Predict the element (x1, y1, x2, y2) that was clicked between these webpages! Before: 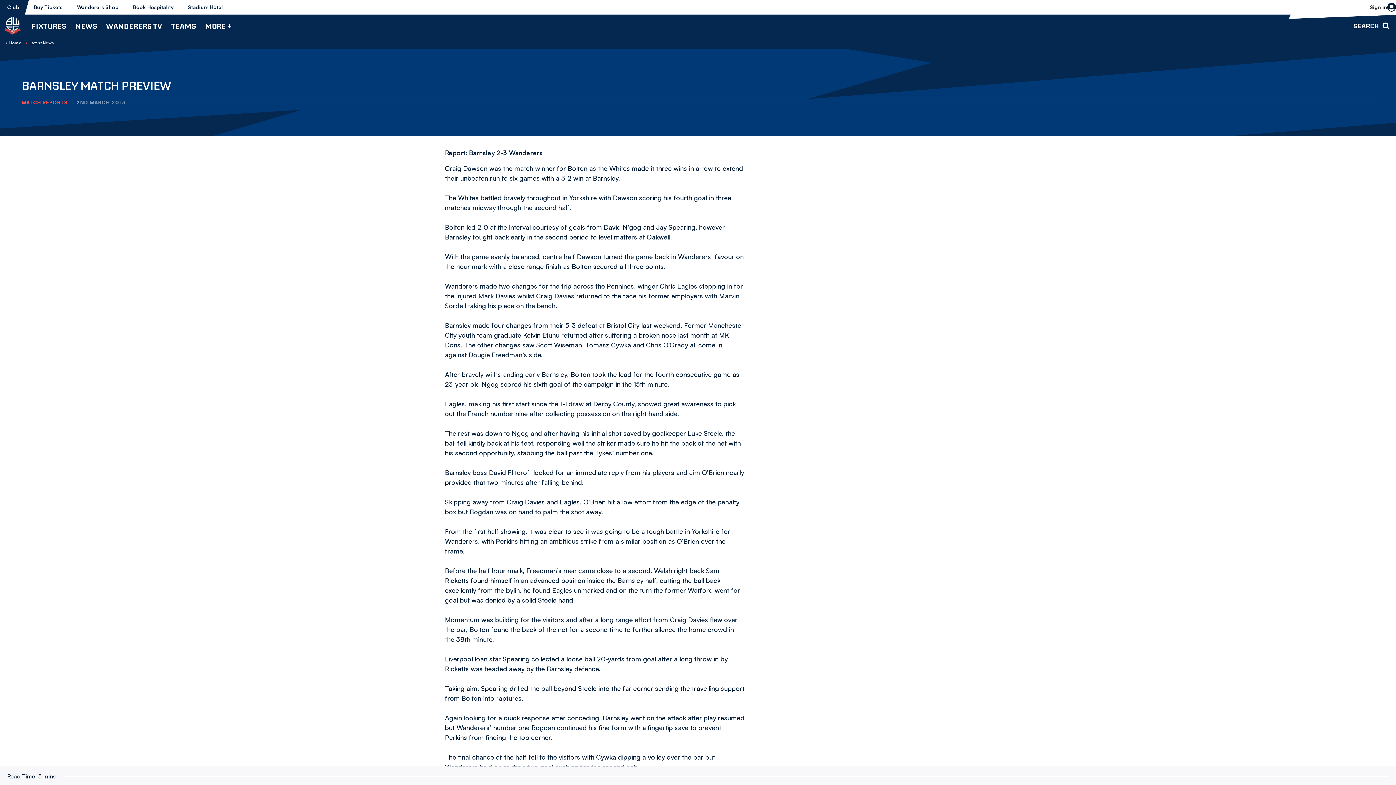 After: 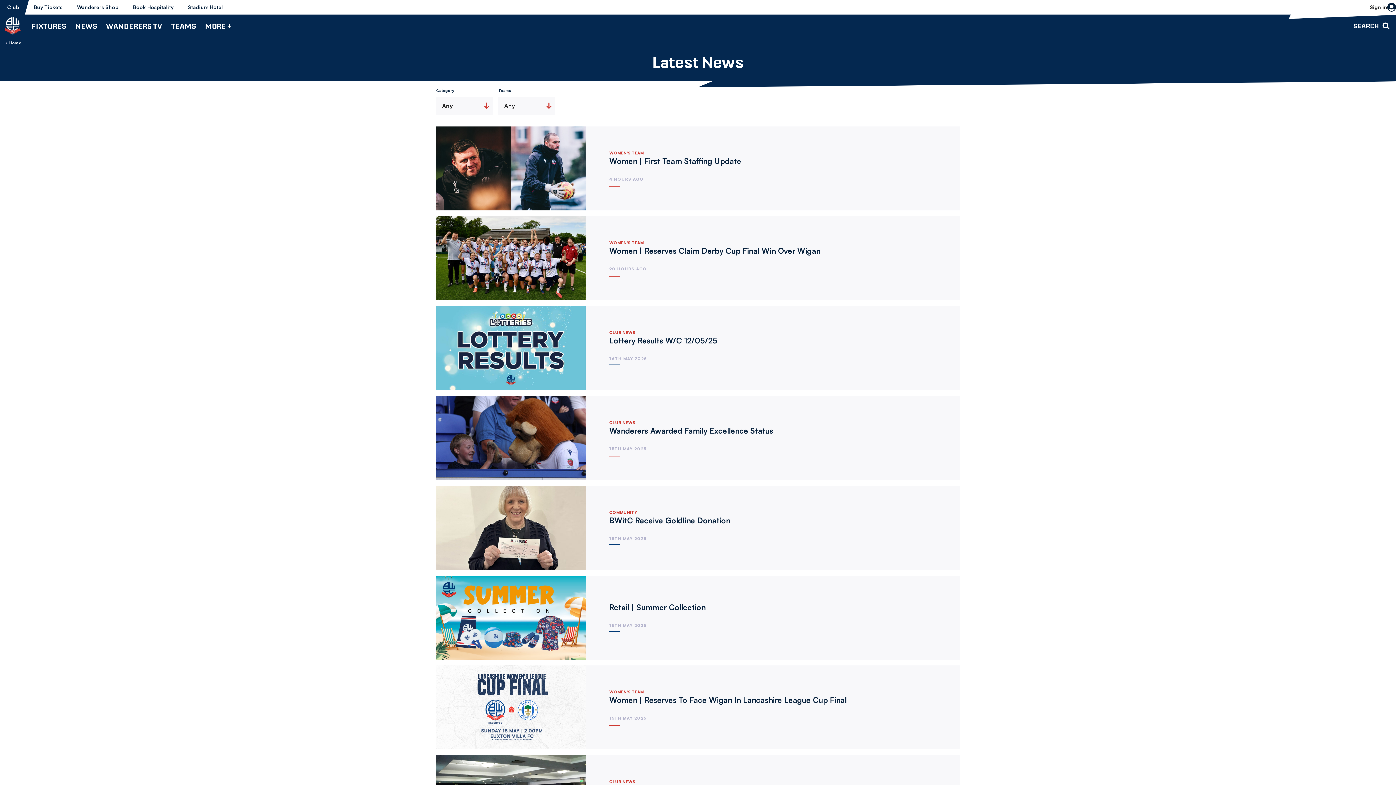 Action: label: Latest News bbox: (29, 40, 54, 45)